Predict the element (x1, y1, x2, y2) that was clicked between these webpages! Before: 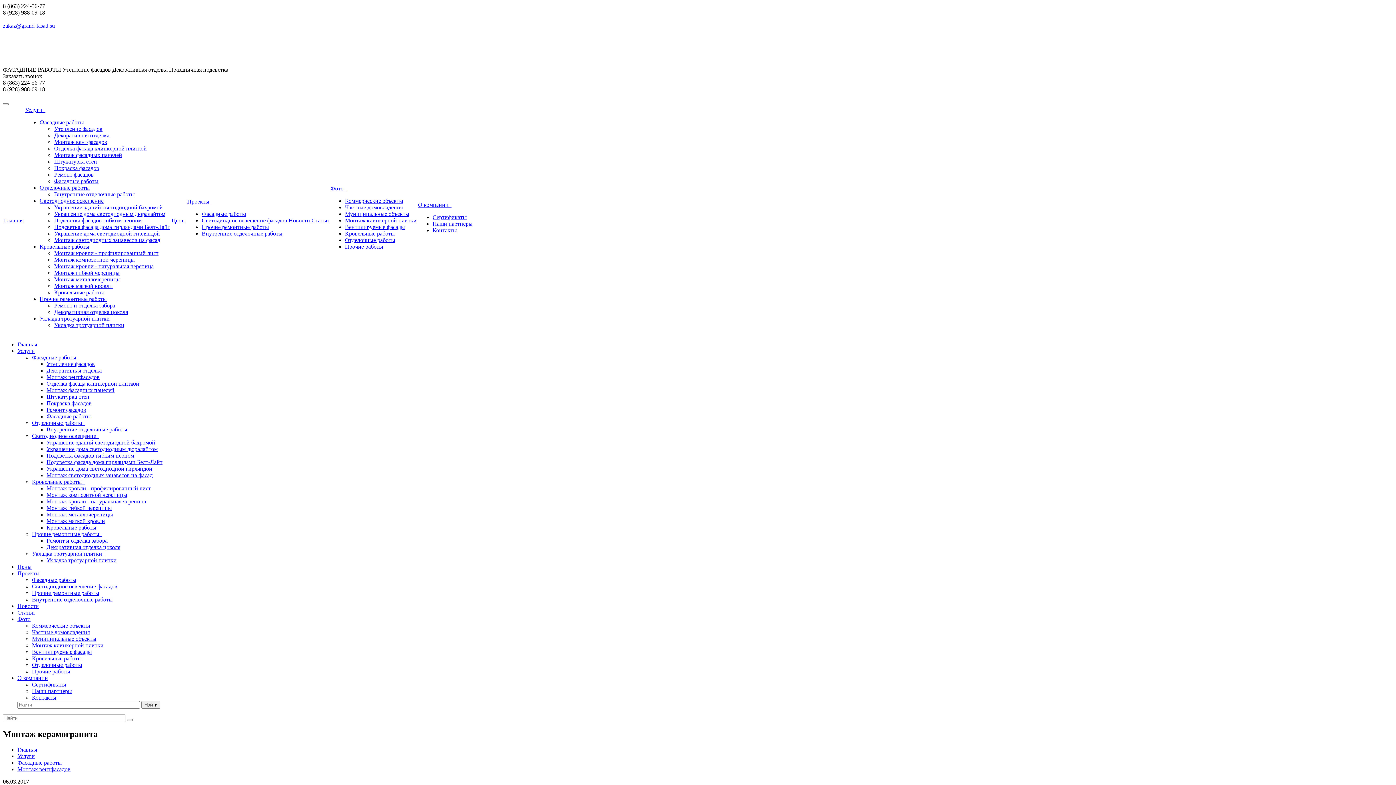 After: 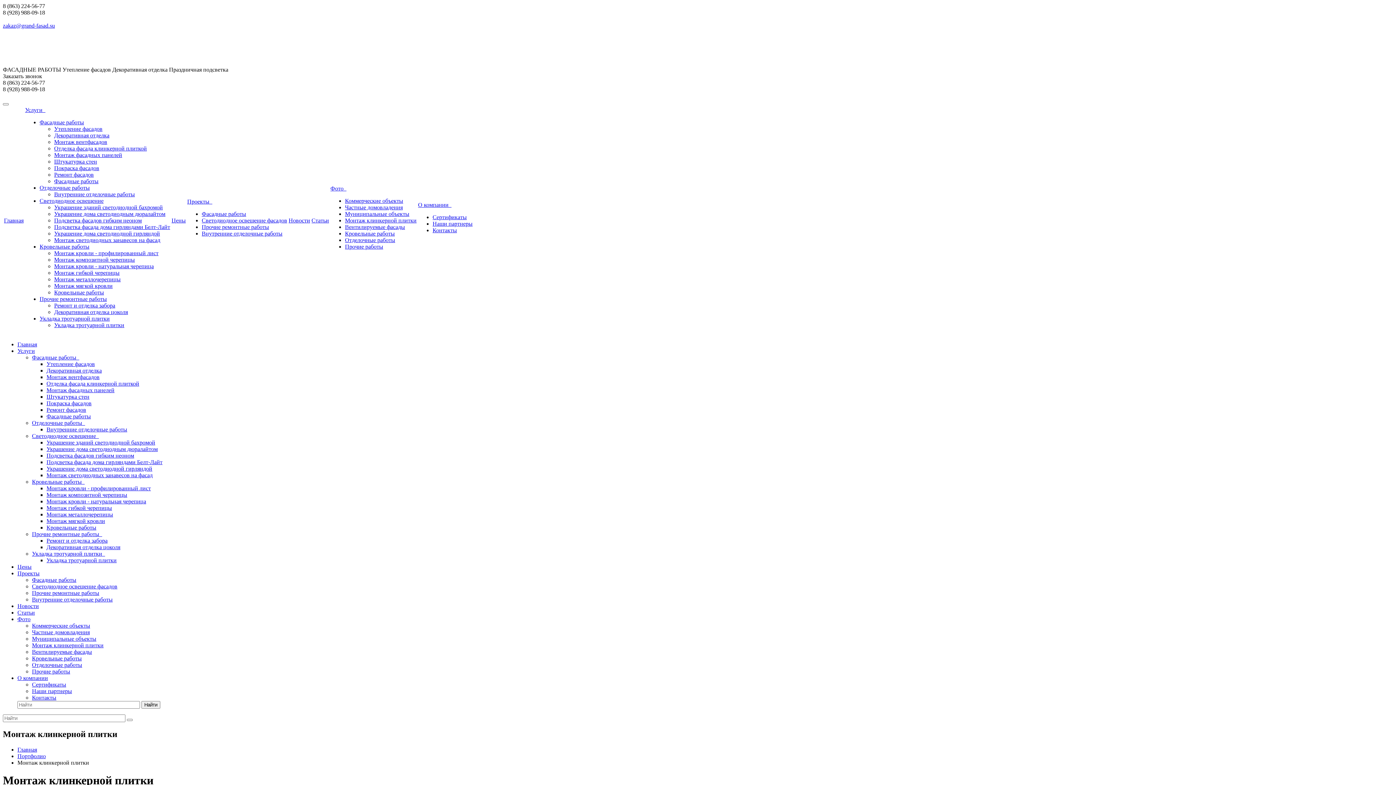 Action: label: Монтаж клинкерной плитки bbox: (345, 217, 416, 223)